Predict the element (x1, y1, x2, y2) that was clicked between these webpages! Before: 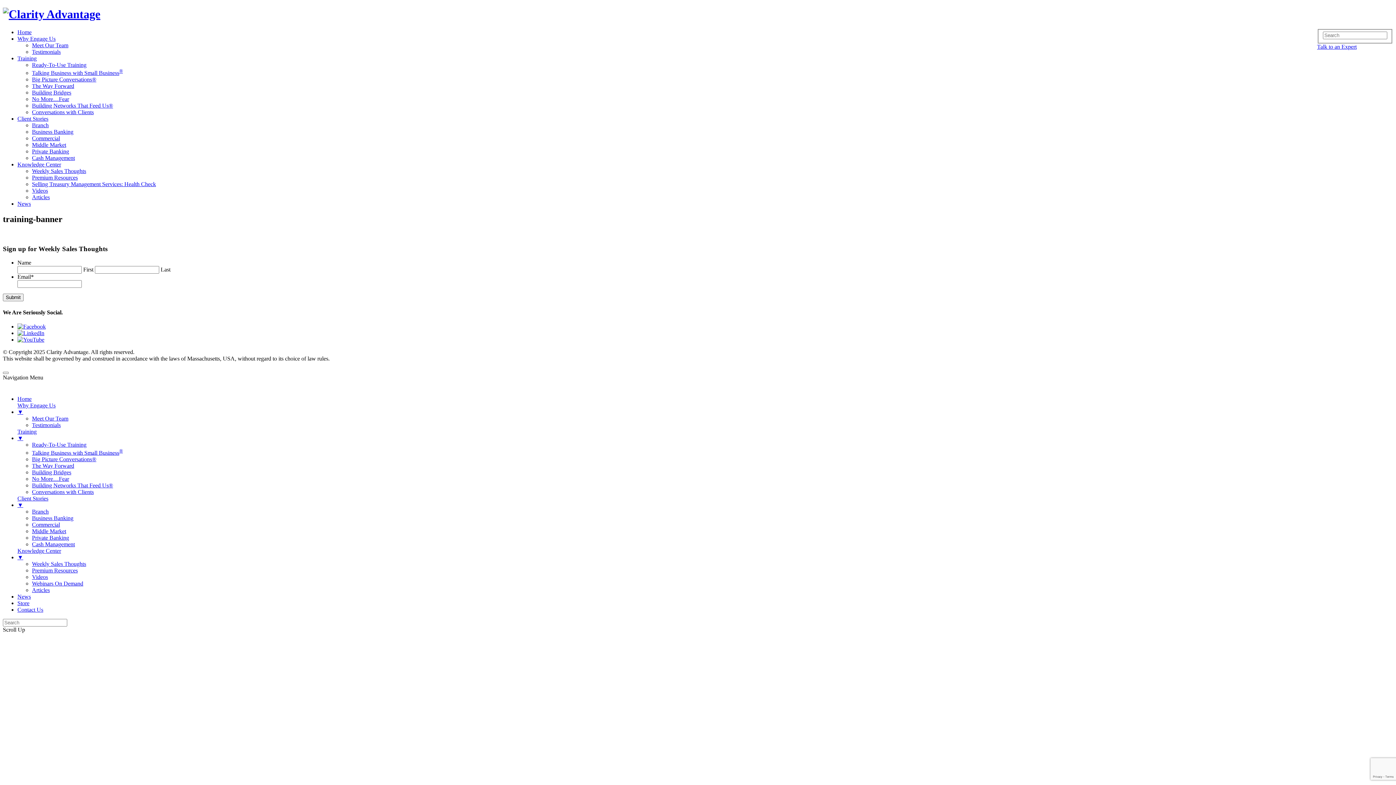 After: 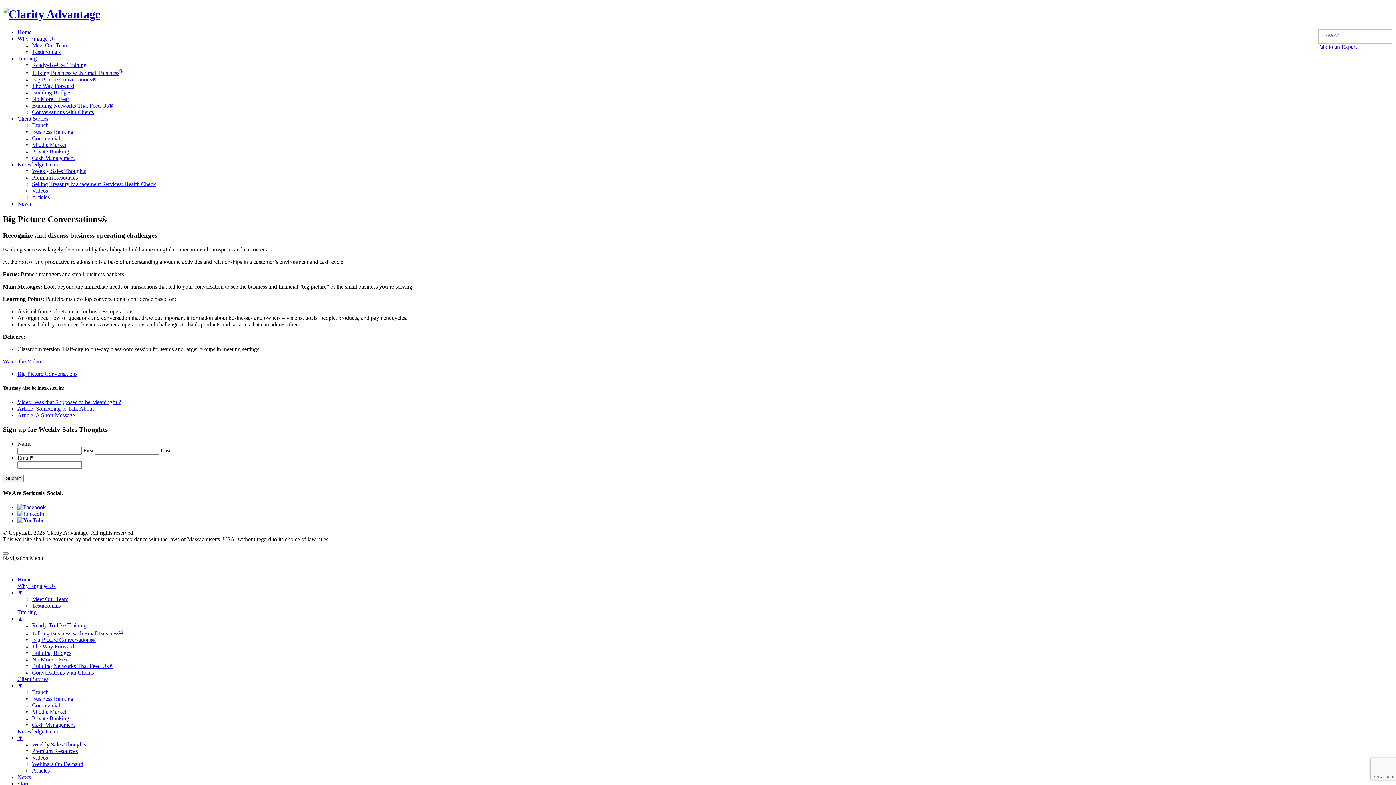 Action: label: Big Picture Conversations® bbox: (32, 456, 1368, 463)